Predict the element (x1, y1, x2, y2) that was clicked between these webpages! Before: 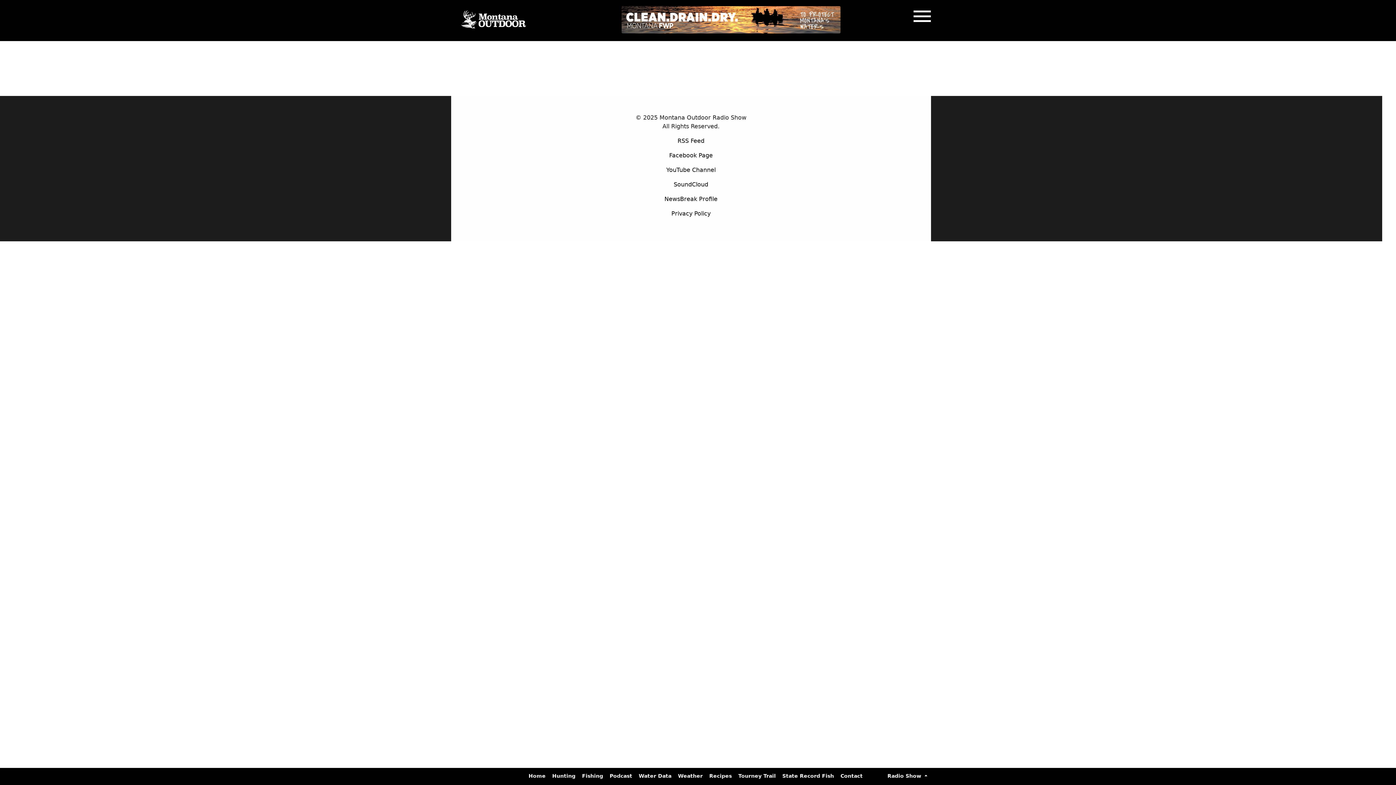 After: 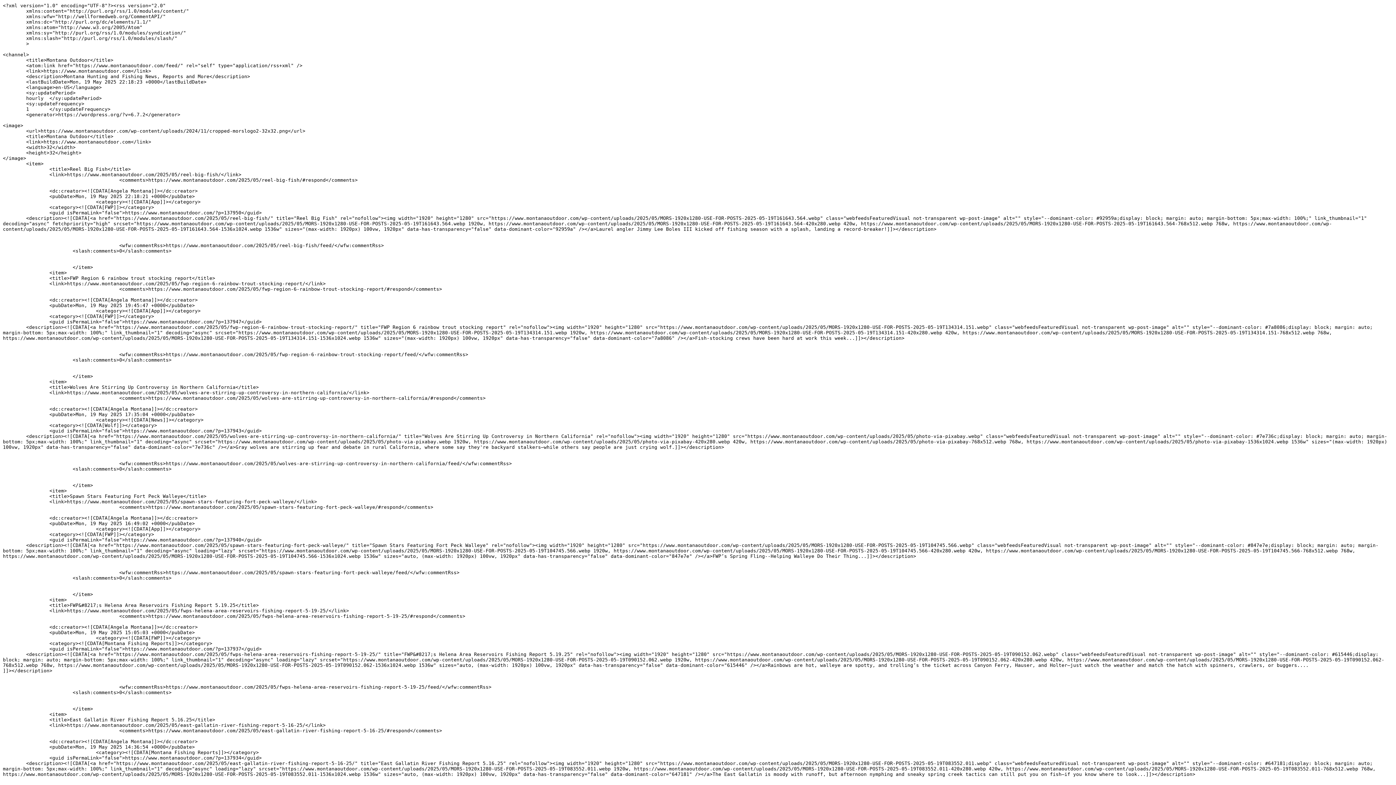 Action: label: RSS Feed bbox: (677, 137, 704, 144)